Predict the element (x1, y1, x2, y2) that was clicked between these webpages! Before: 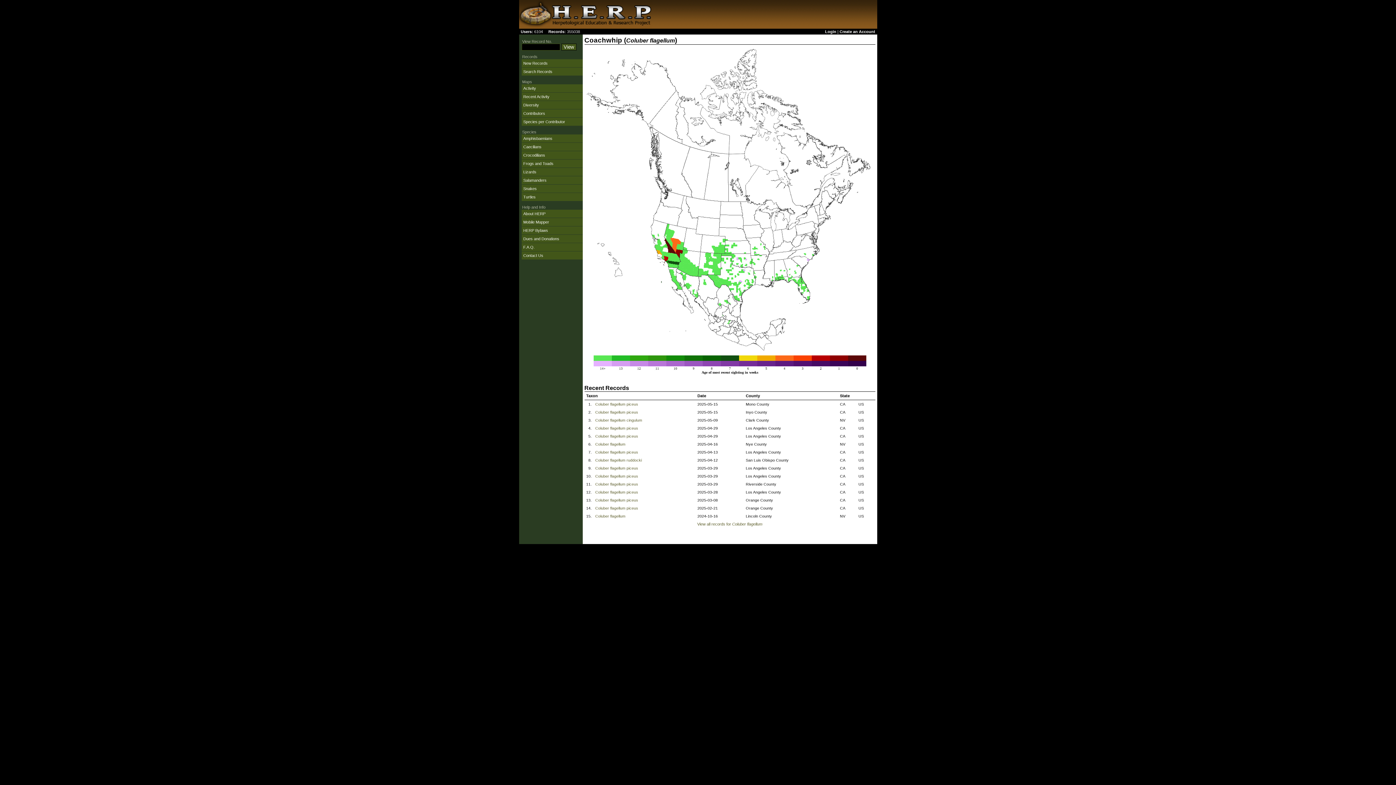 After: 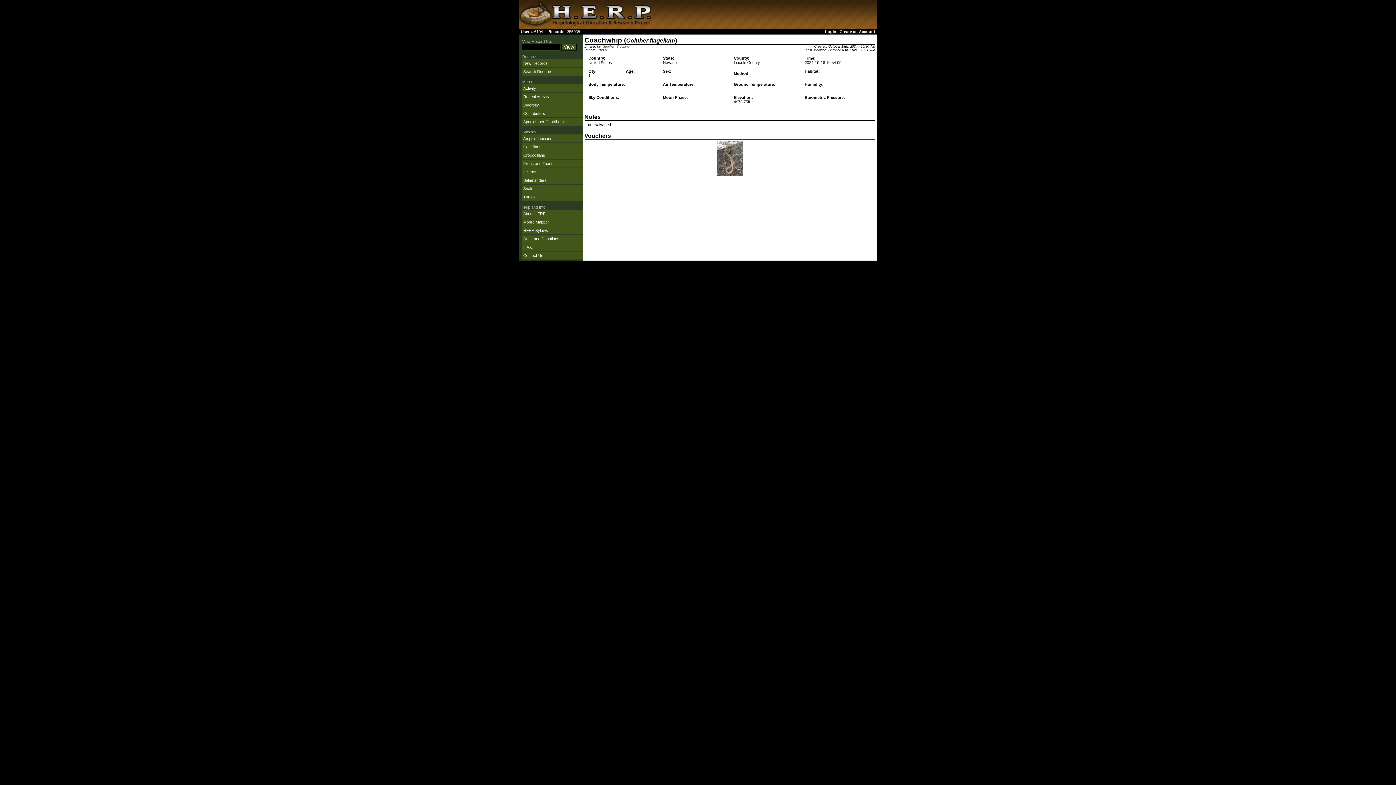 Action: label: Coluber flagellum bbox: (595, 514, 625, 518)